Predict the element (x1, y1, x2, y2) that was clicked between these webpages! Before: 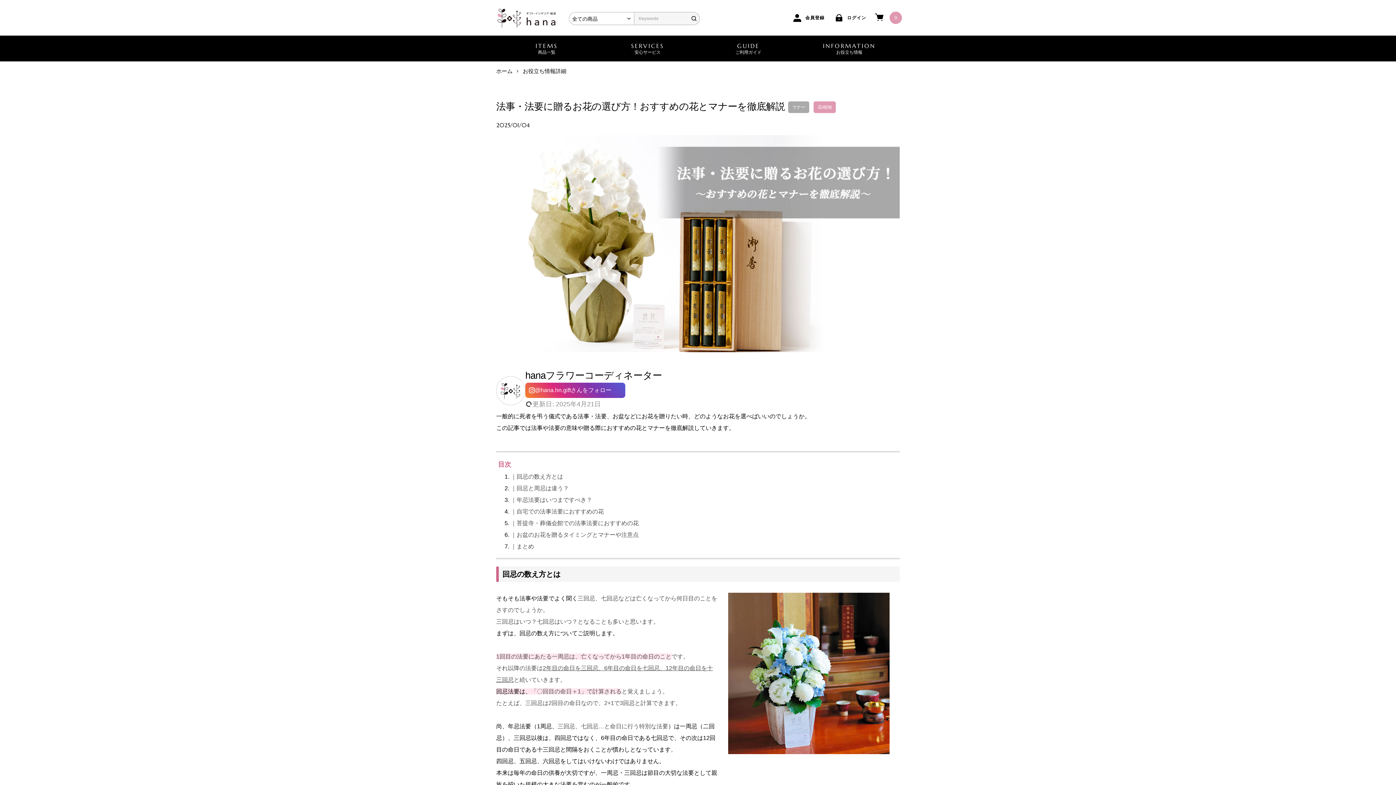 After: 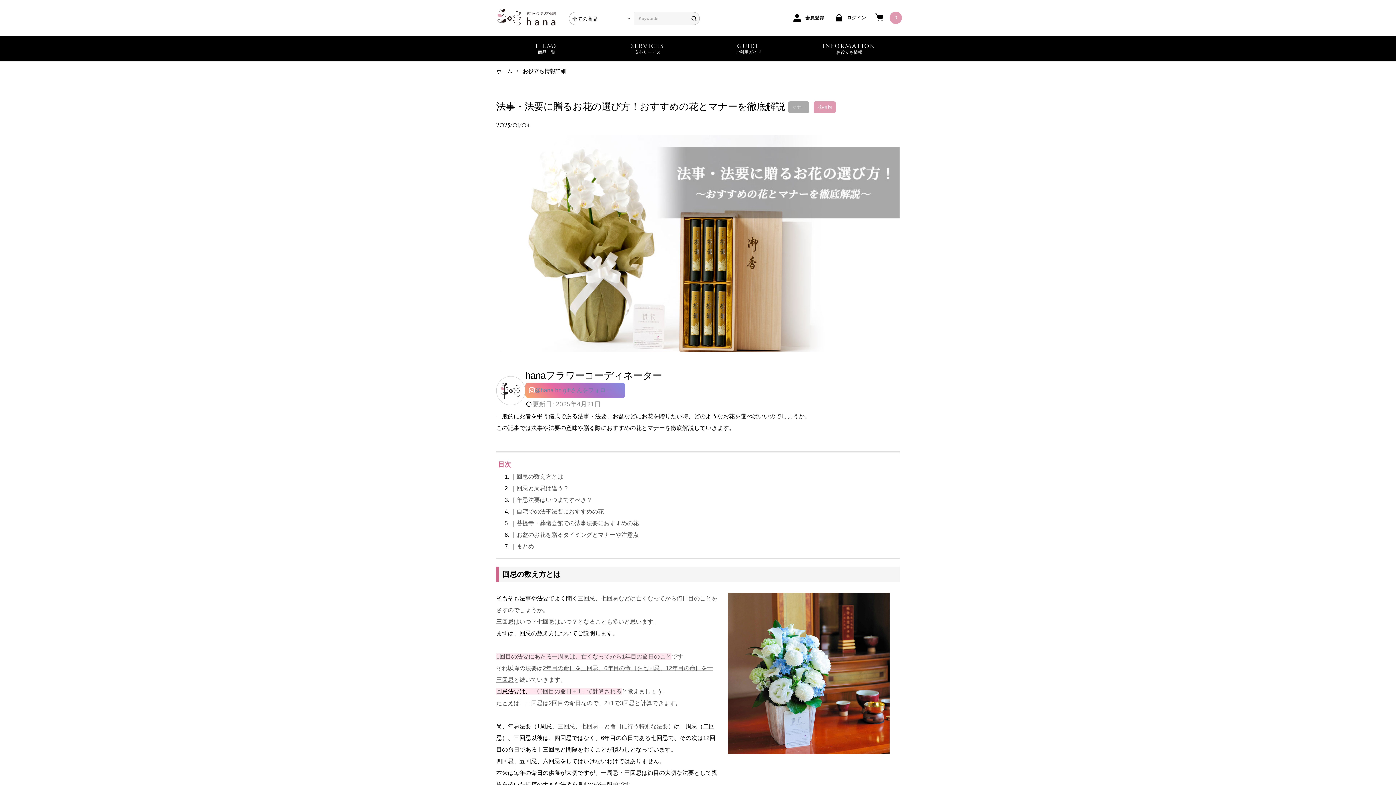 Action: label: @hana.hn.giftさんをフォロー  bbox: (525, 383, 625, 398)